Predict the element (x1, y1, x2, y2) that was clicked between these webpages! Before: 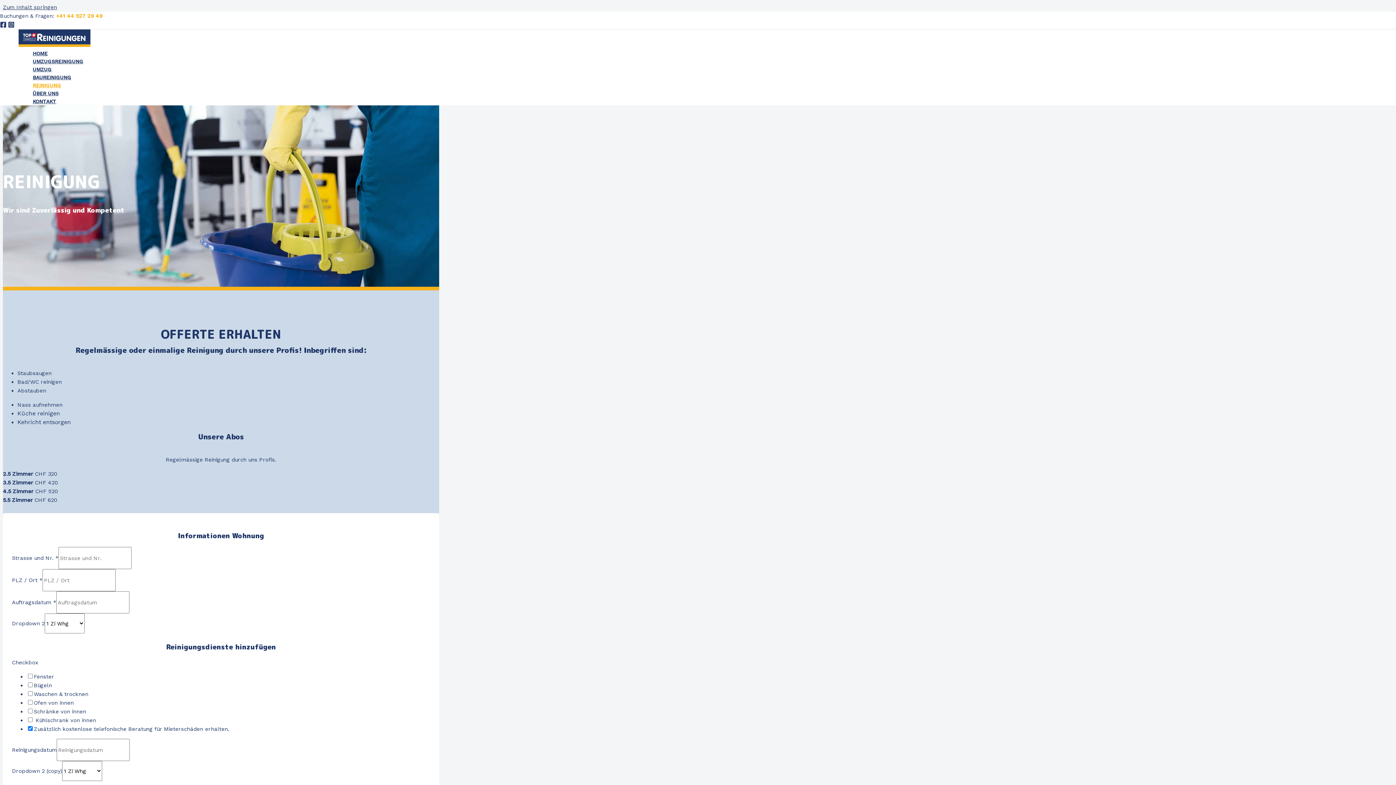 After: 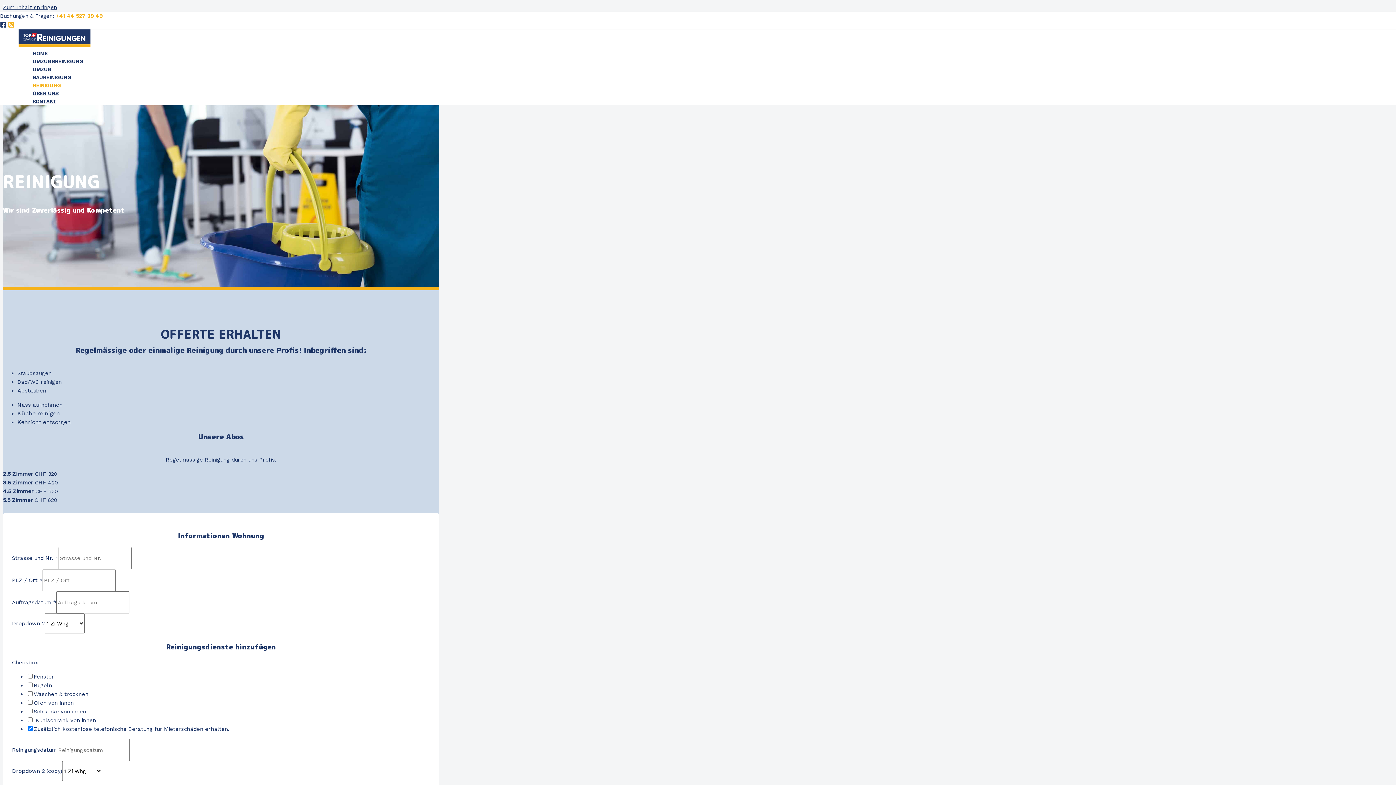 Action: label: Instagram bbox: (8, 22, 14, 29)